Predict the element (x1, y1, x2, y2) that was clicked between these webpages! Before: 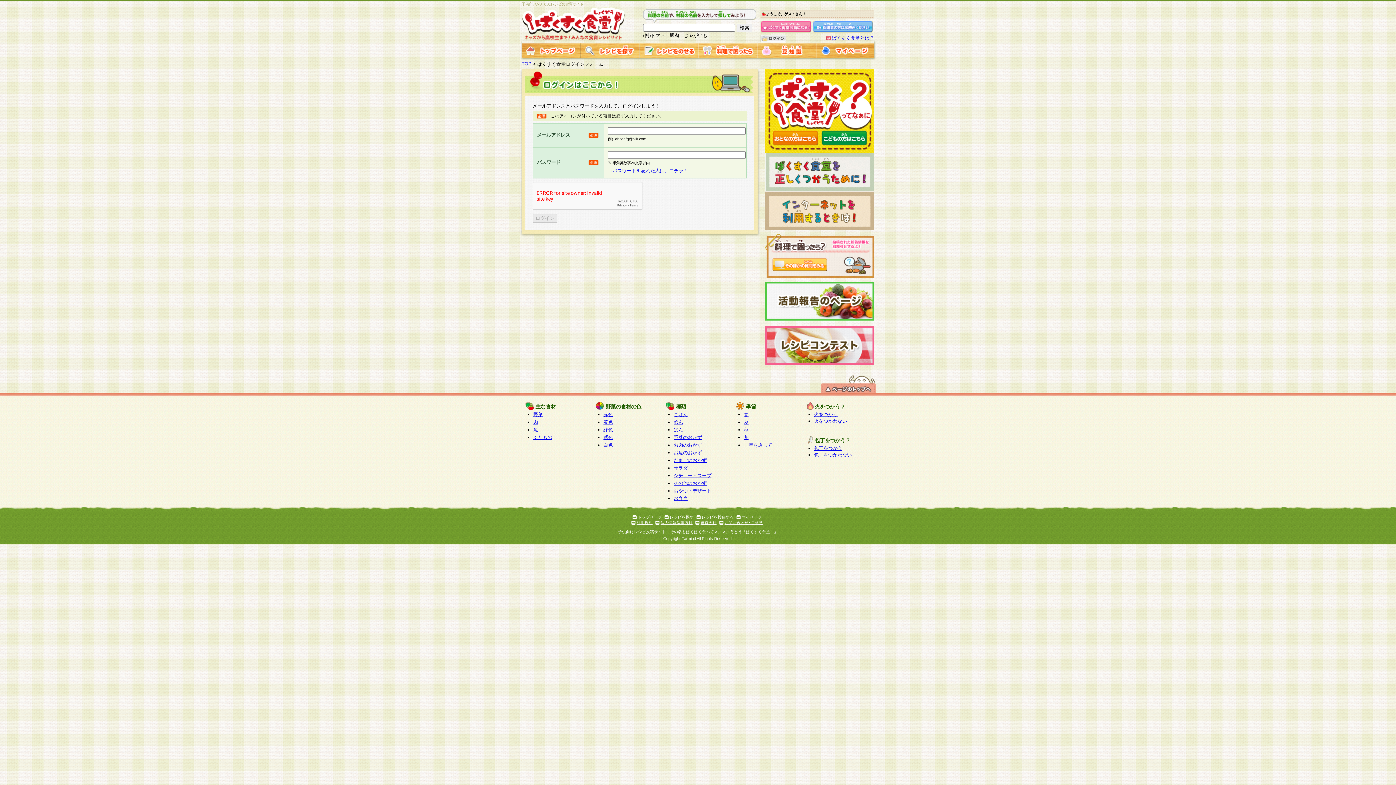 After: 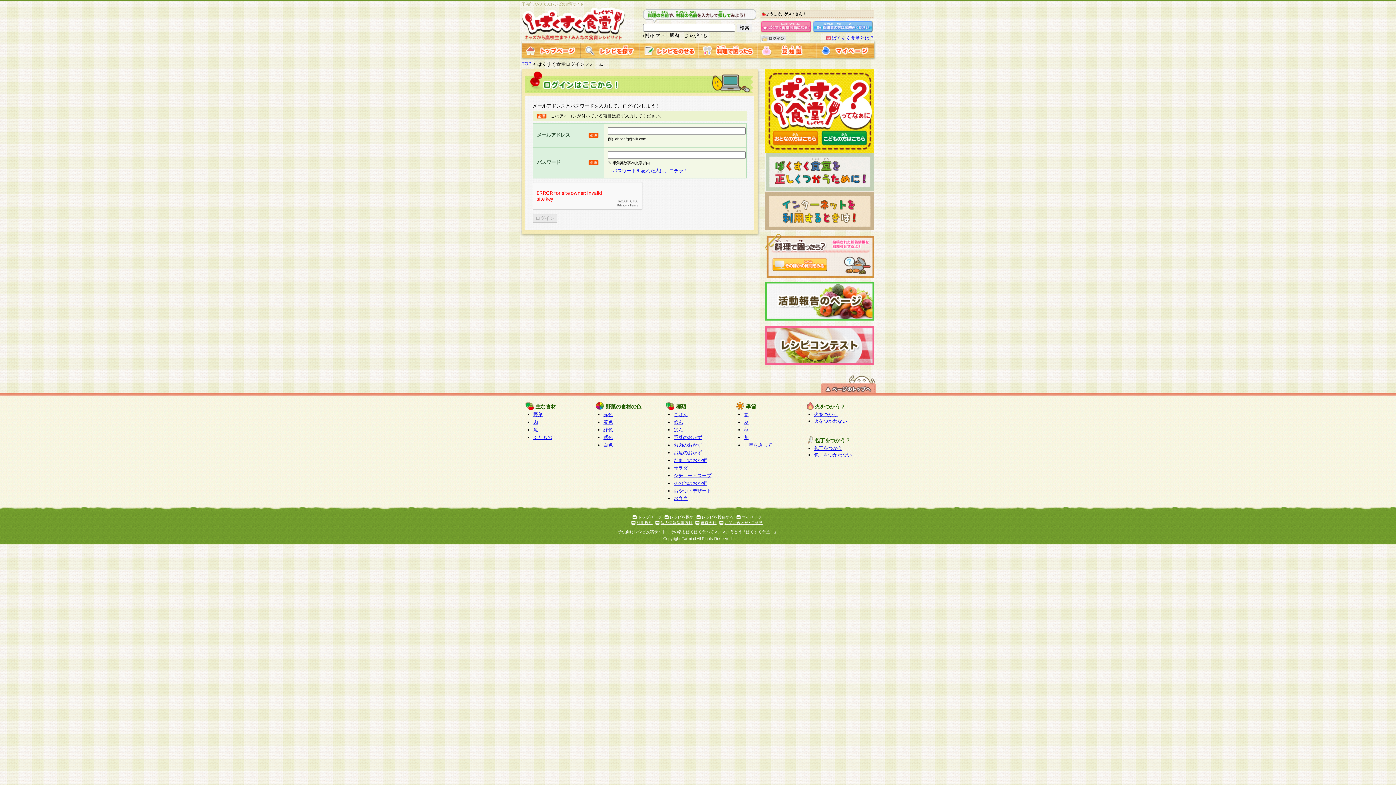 Action: bbox: (765, 225, 874, 230)